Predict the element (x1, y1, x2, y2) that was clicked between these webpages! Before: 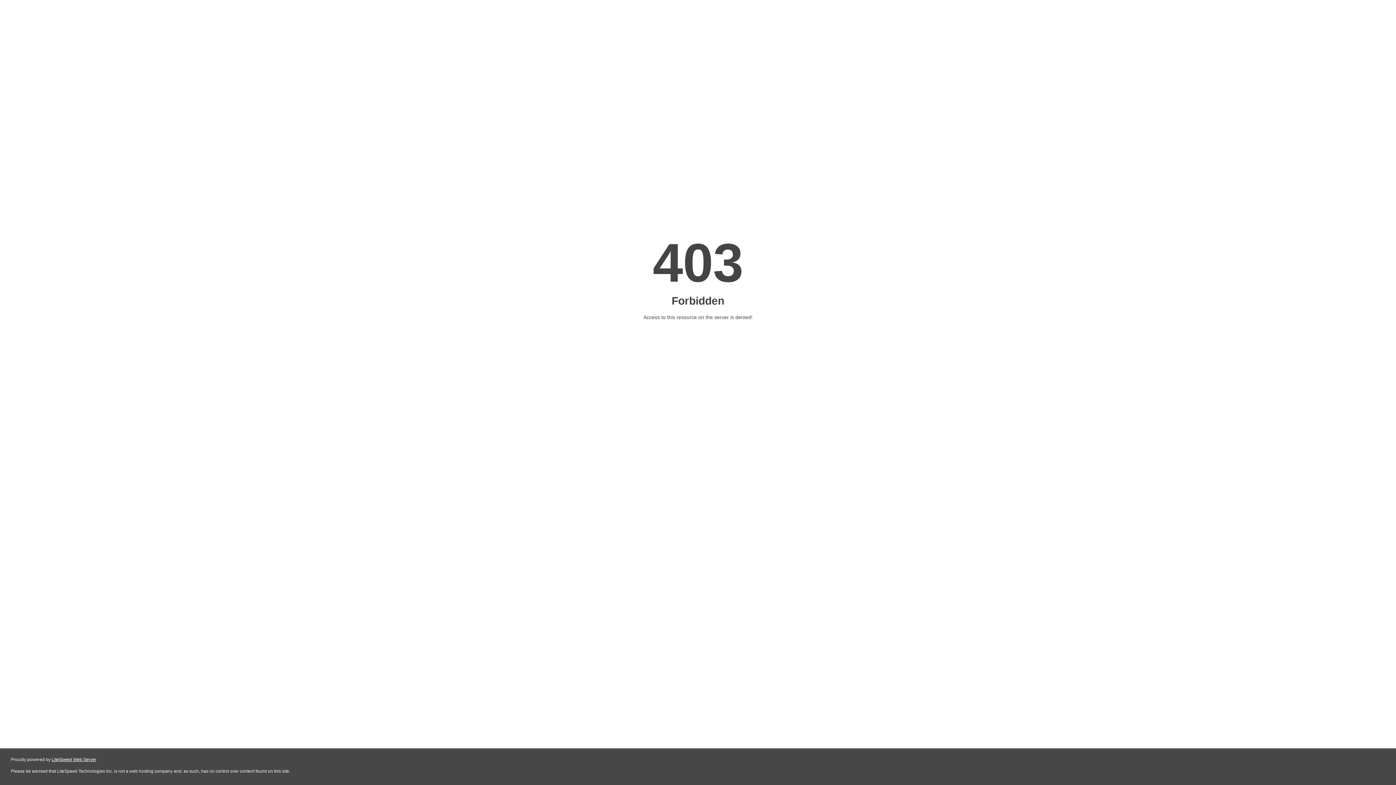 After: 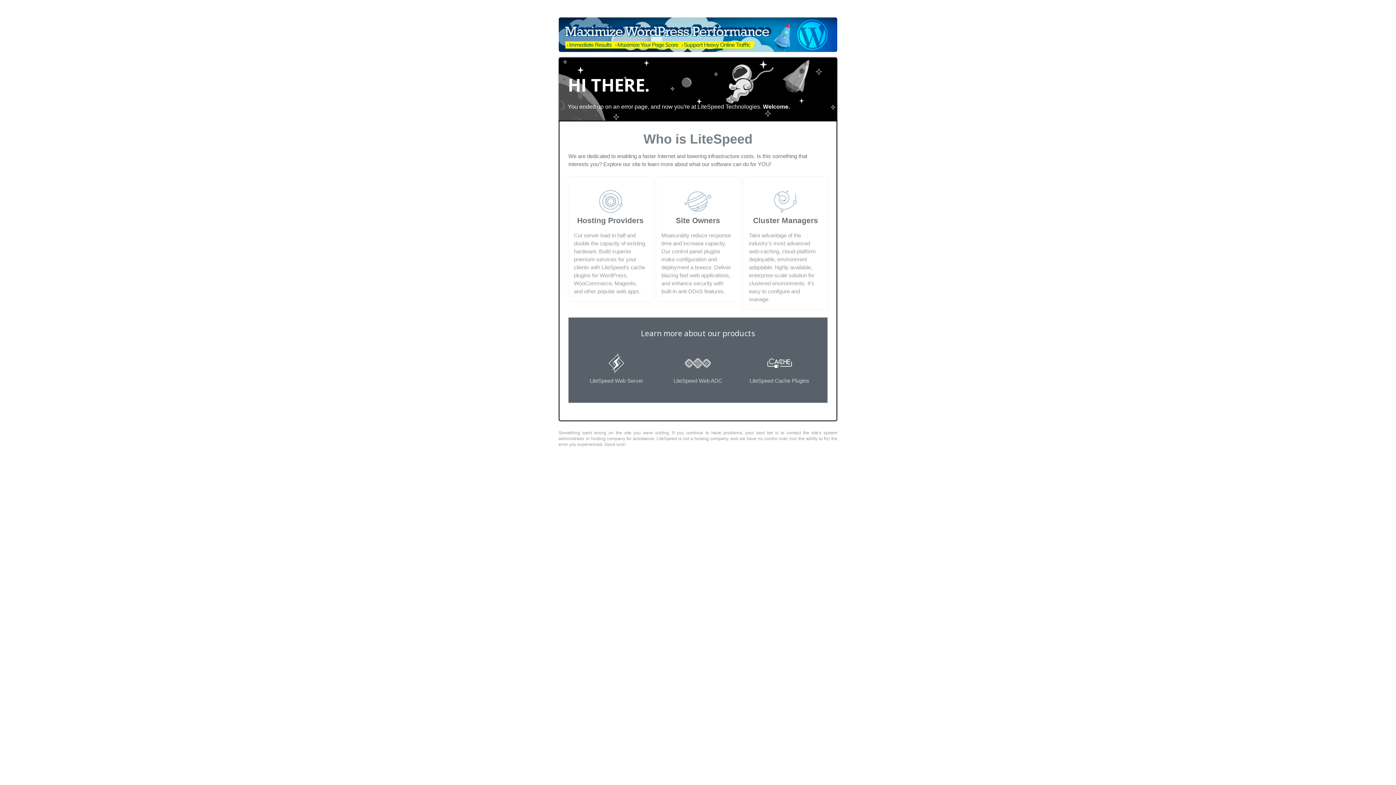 Action: bbox: (51, 757, 96, 762) label: LiteSpeed Web Server